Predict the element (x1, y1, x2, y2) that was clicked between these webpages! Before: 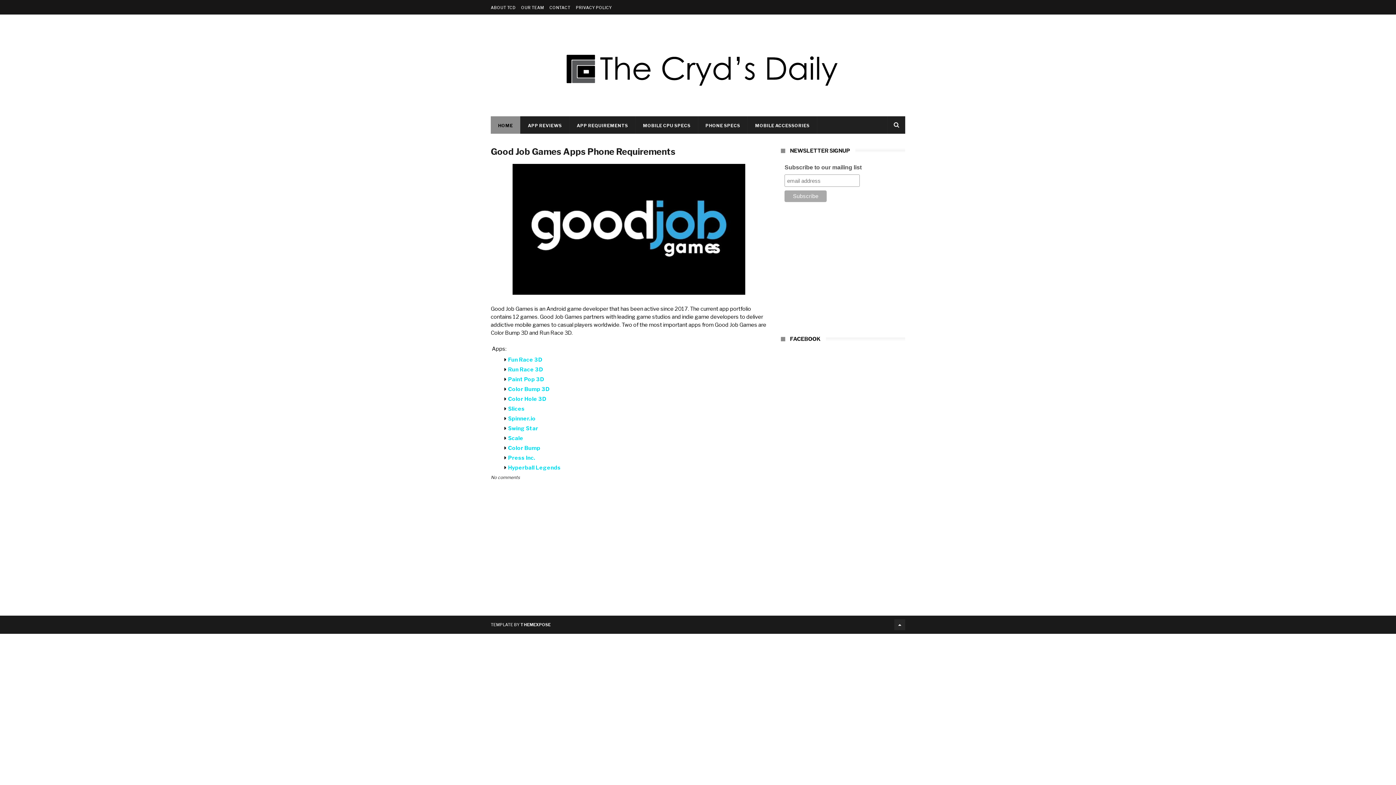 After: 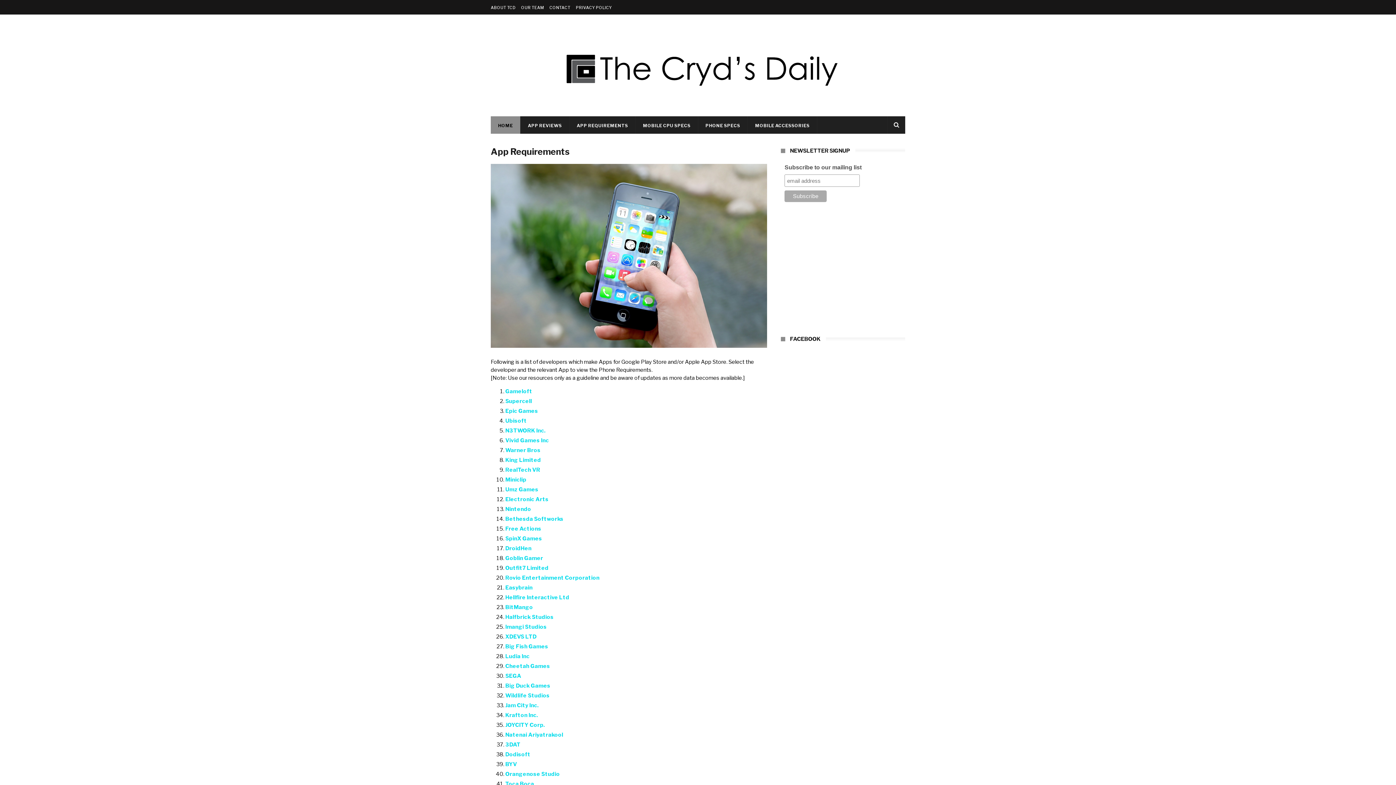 Action: bbox: (569, 116, 635, 134) label: APP REQUIREMENTS